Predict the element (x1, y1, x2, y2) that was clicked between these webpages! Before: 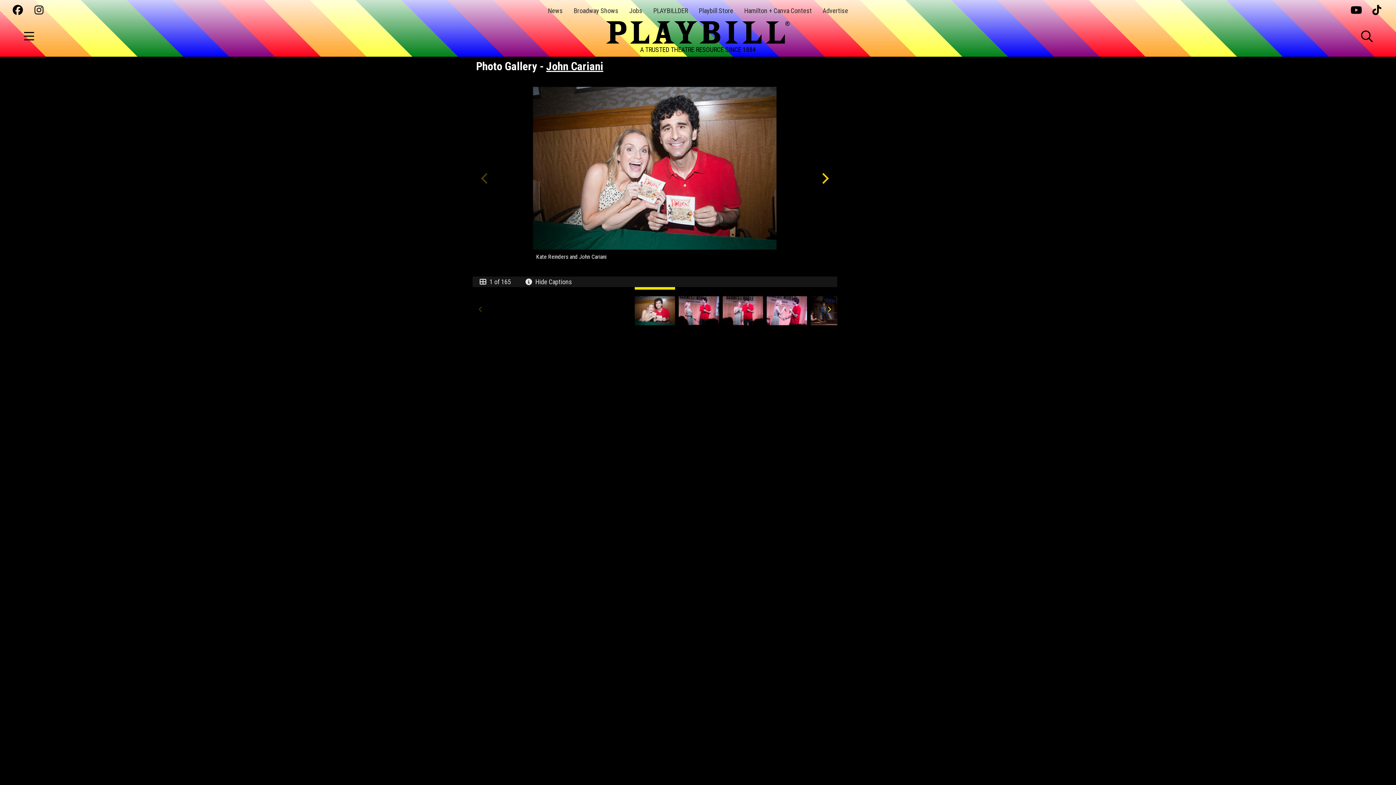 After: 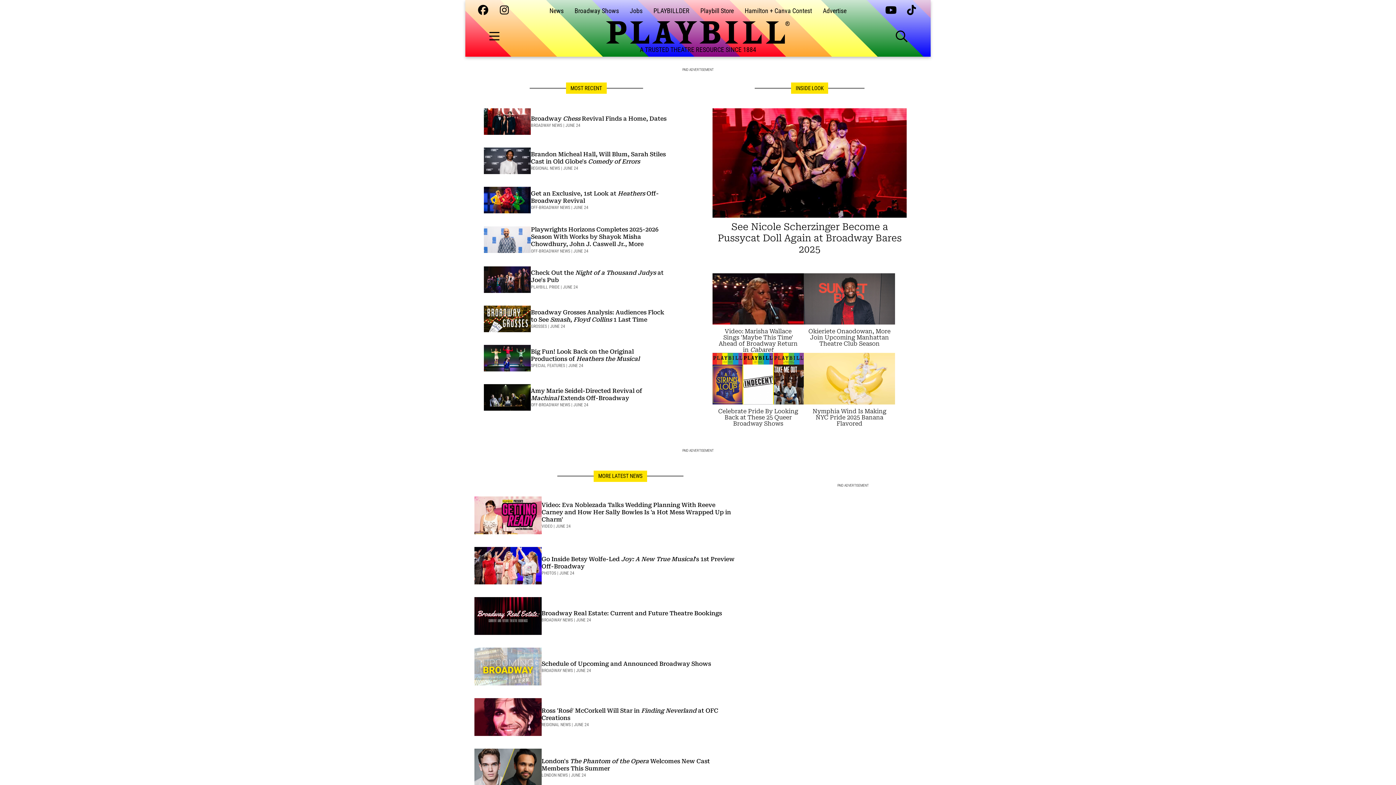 Action: bbox: (548, 6, 562, 14) label: News